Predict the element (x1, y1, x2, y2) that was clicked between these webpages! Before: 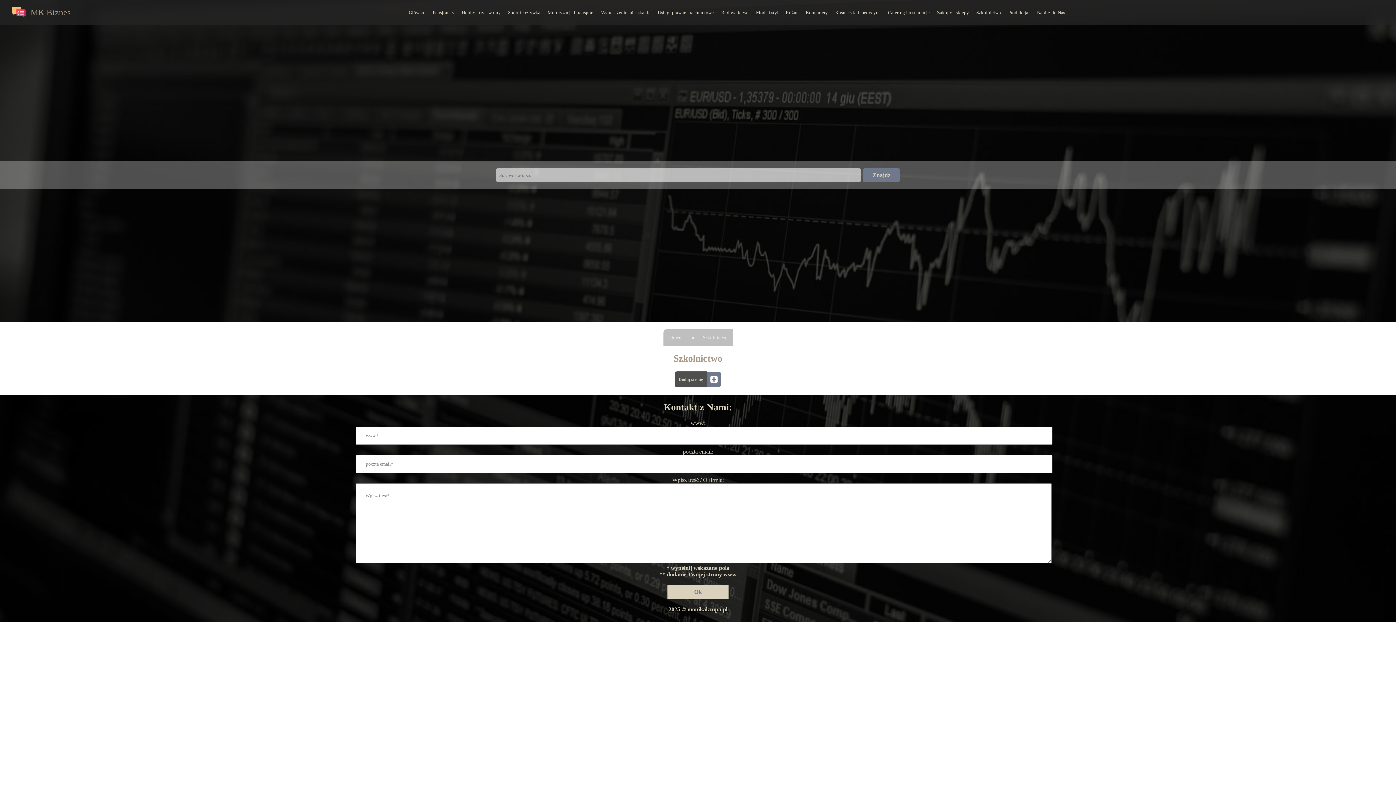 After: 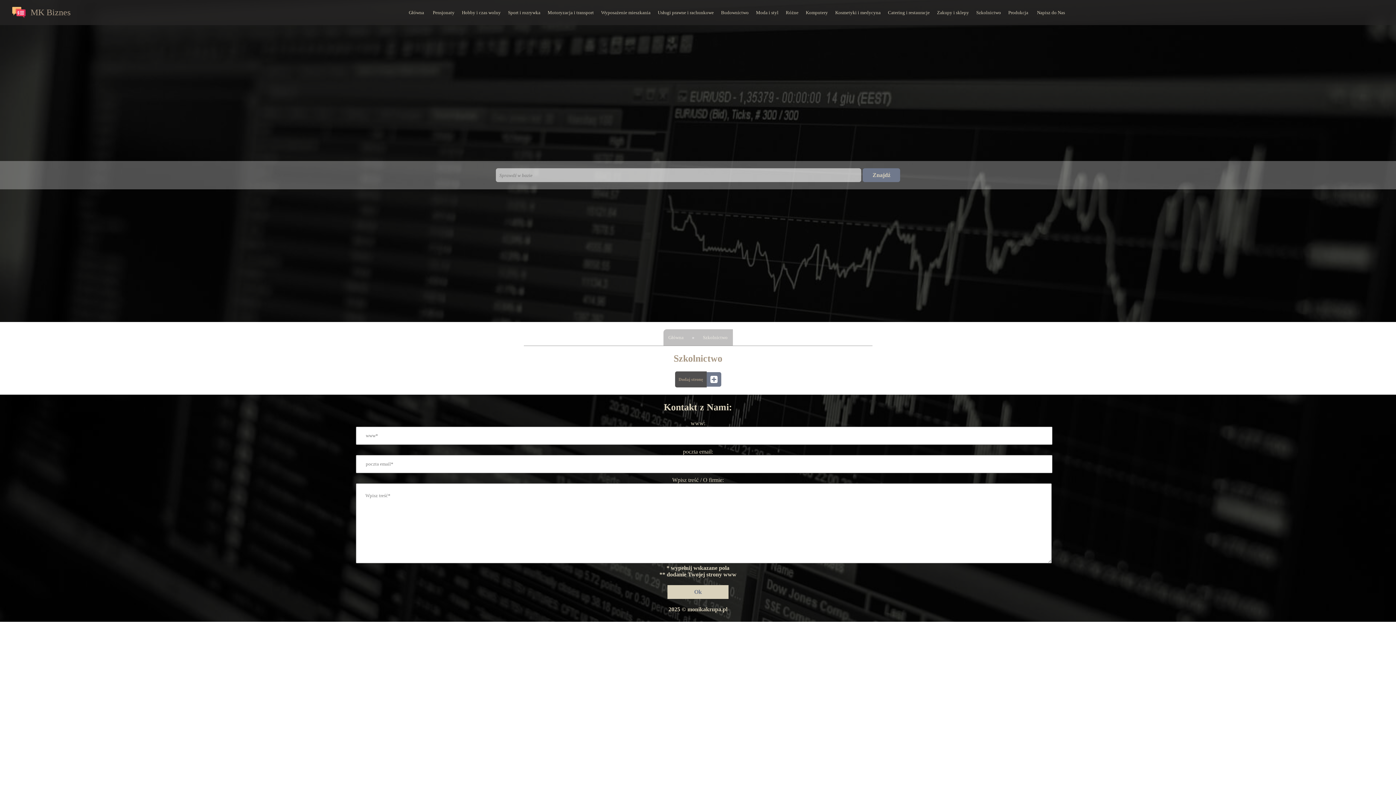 Action: bbox: (675, 371, 706, 387) label: Dodaj stronę